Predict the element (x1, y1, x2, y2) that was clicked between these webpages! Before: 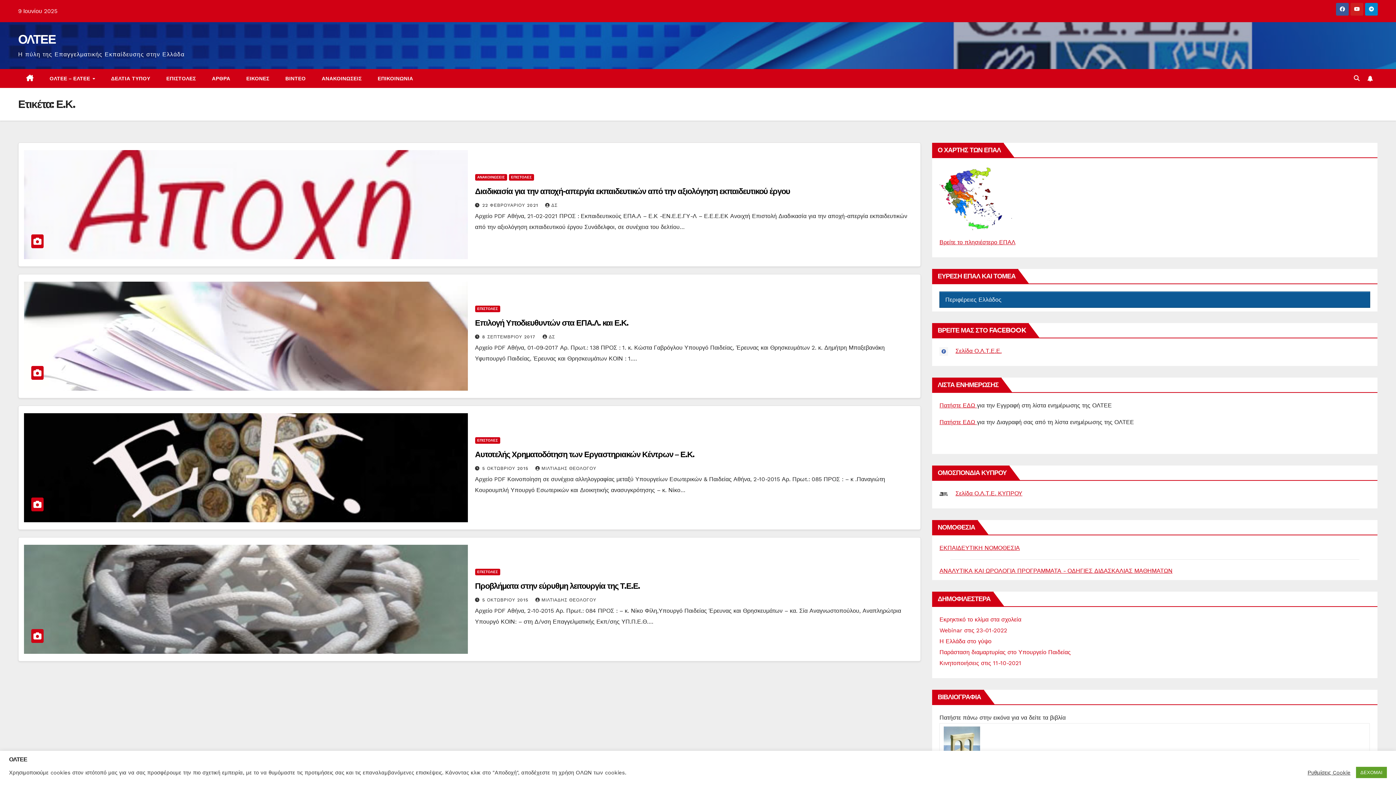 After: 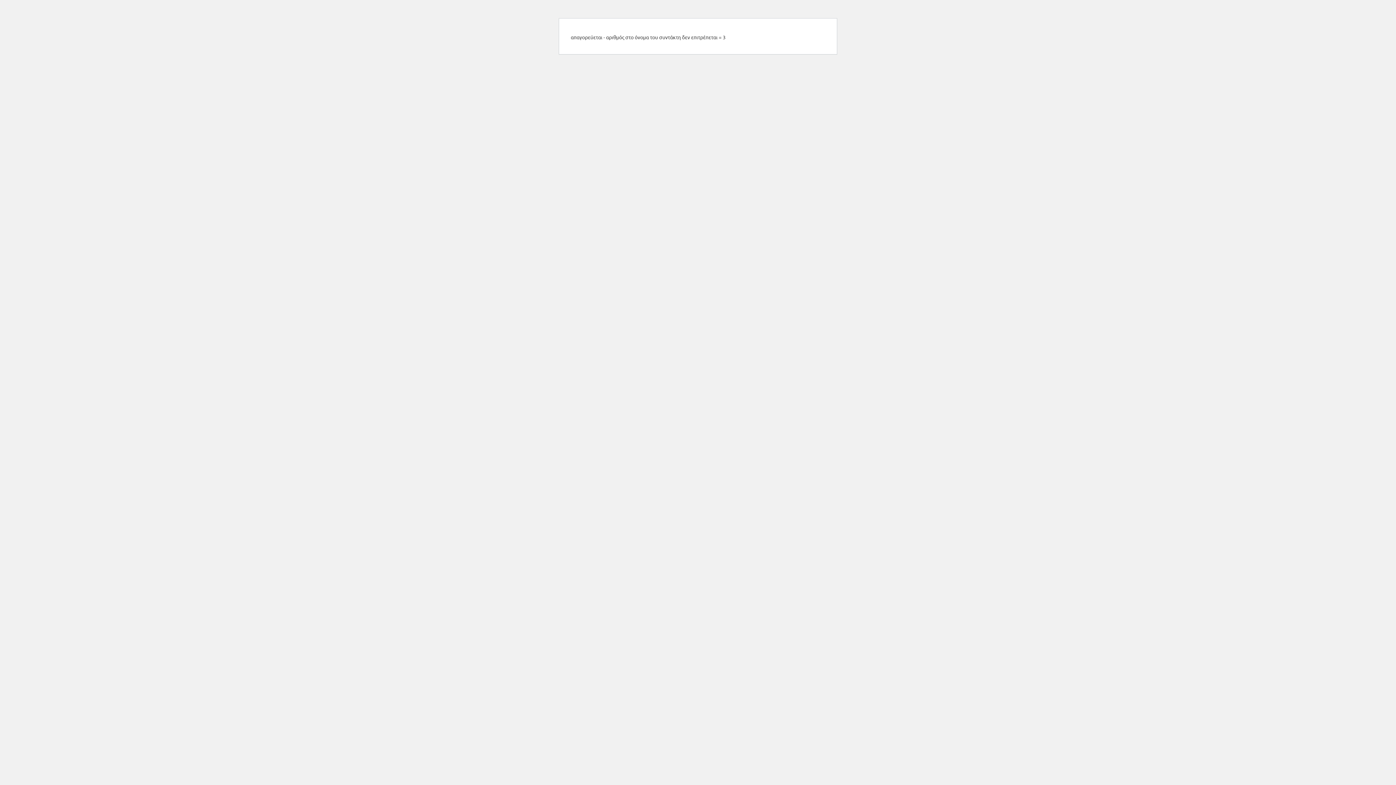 Action: label: ΜΙΛΤΙΑΔΗΣ ΘΕΟΛΟΓΟΥ bbox: (535, 466, 596, 471)